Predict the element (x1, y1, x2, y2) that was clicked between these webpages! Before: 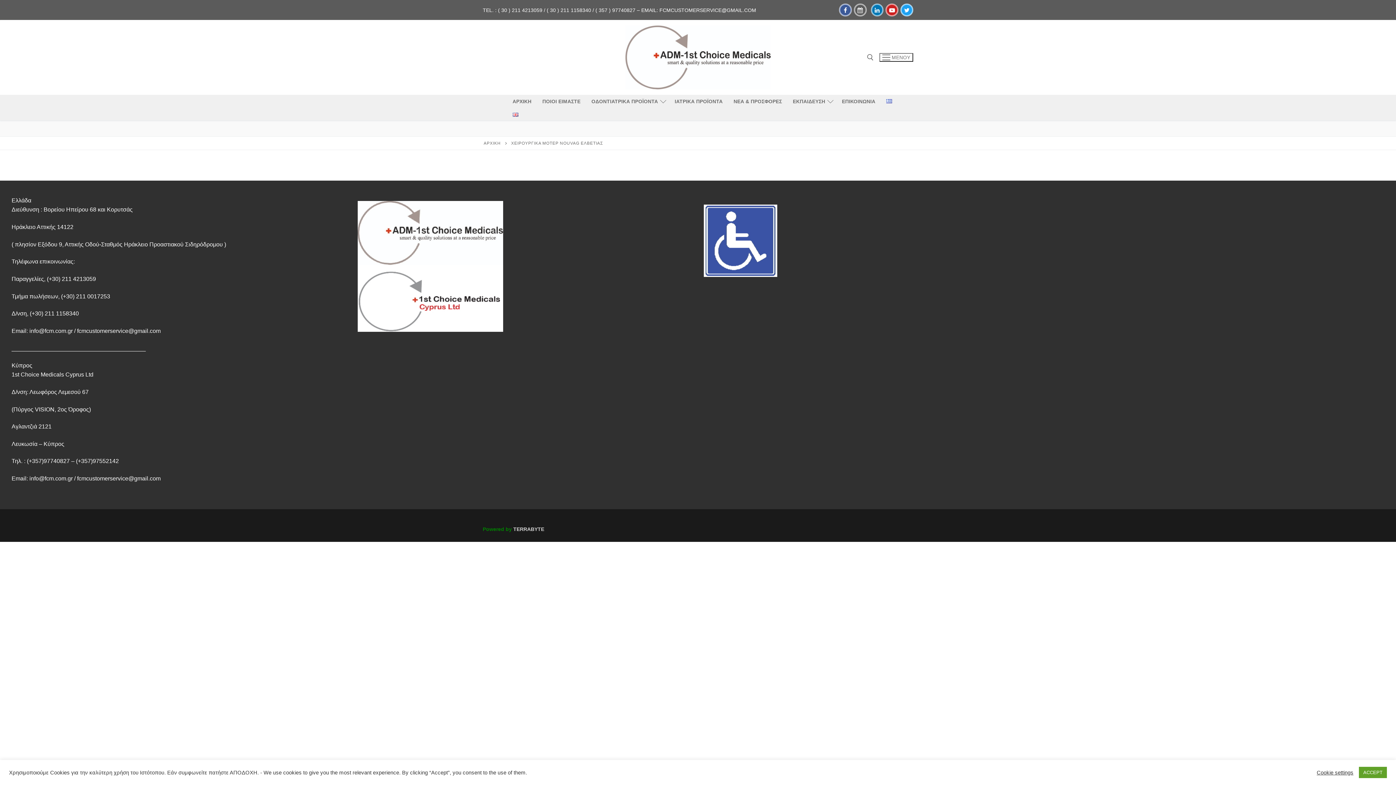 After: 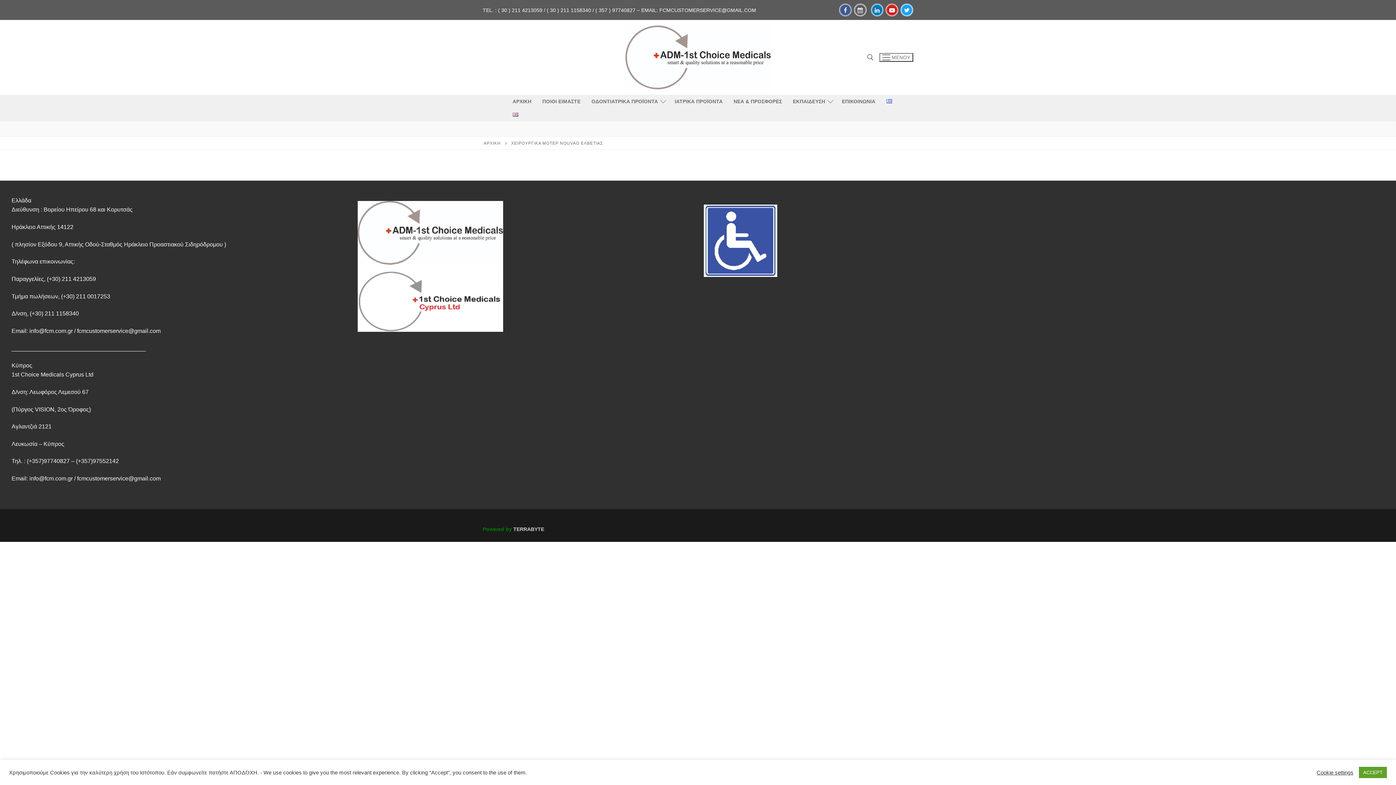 Action: label: Facebook bbox: (839, 3, 851, 16)